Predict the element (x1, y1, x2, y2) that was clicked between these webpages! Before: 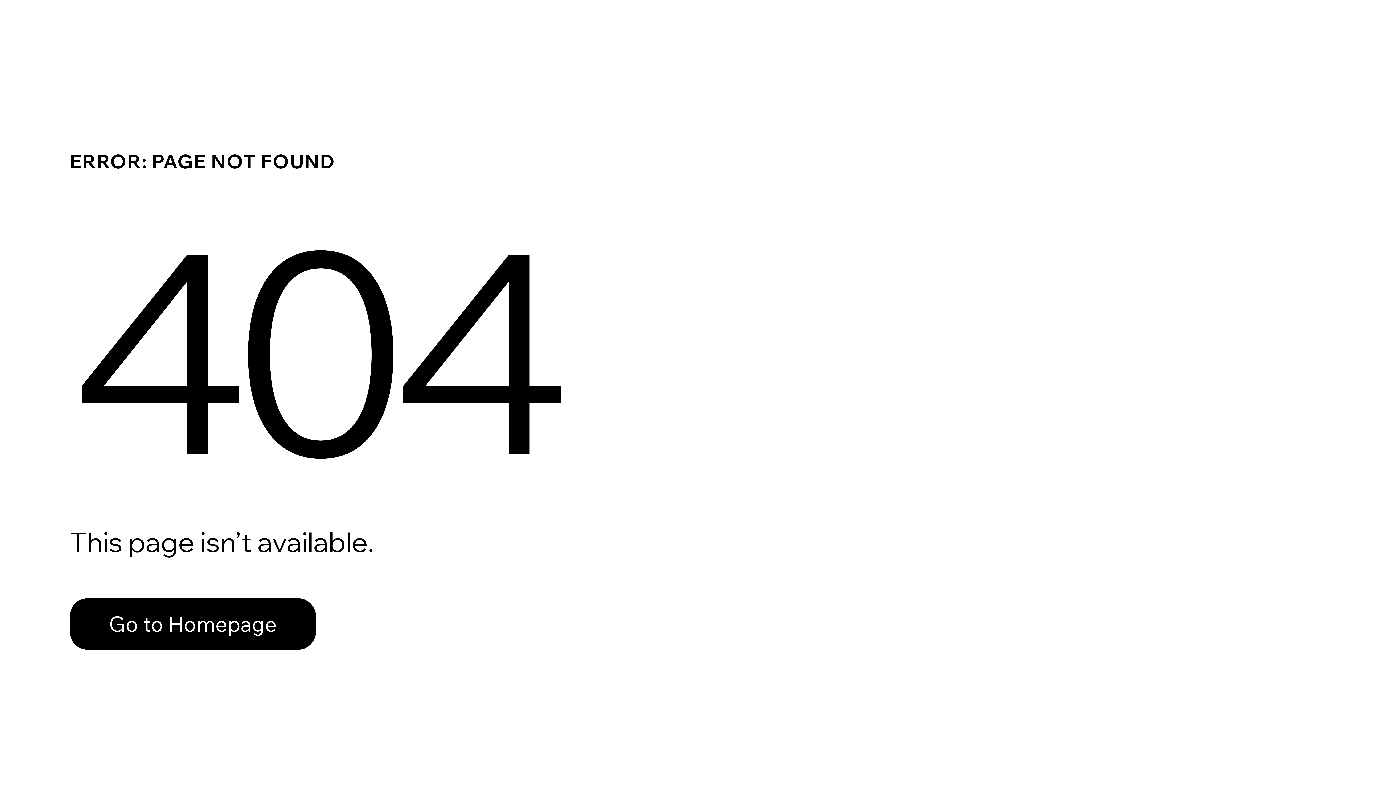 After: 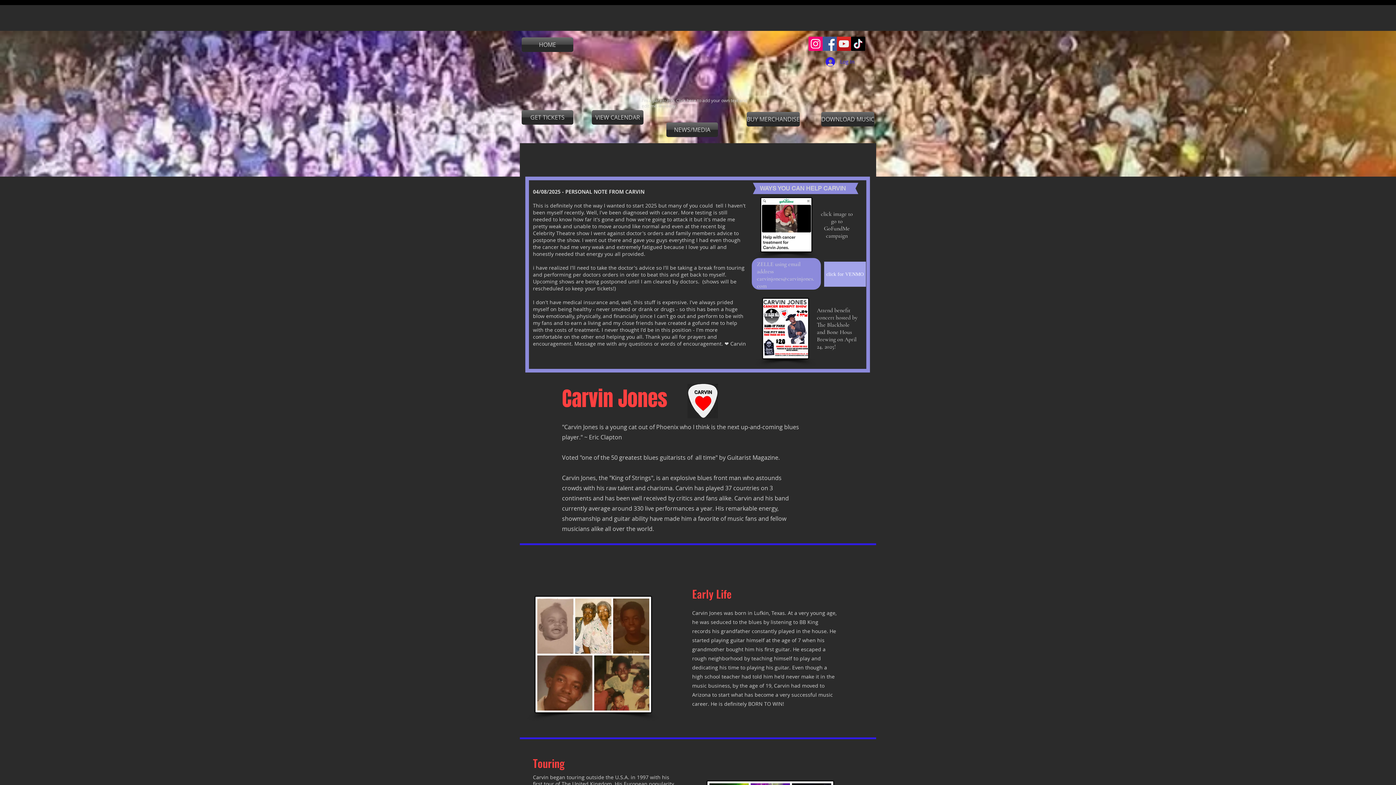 Action: bbox: (69, 598, 316, 650) label: Go to Homepage